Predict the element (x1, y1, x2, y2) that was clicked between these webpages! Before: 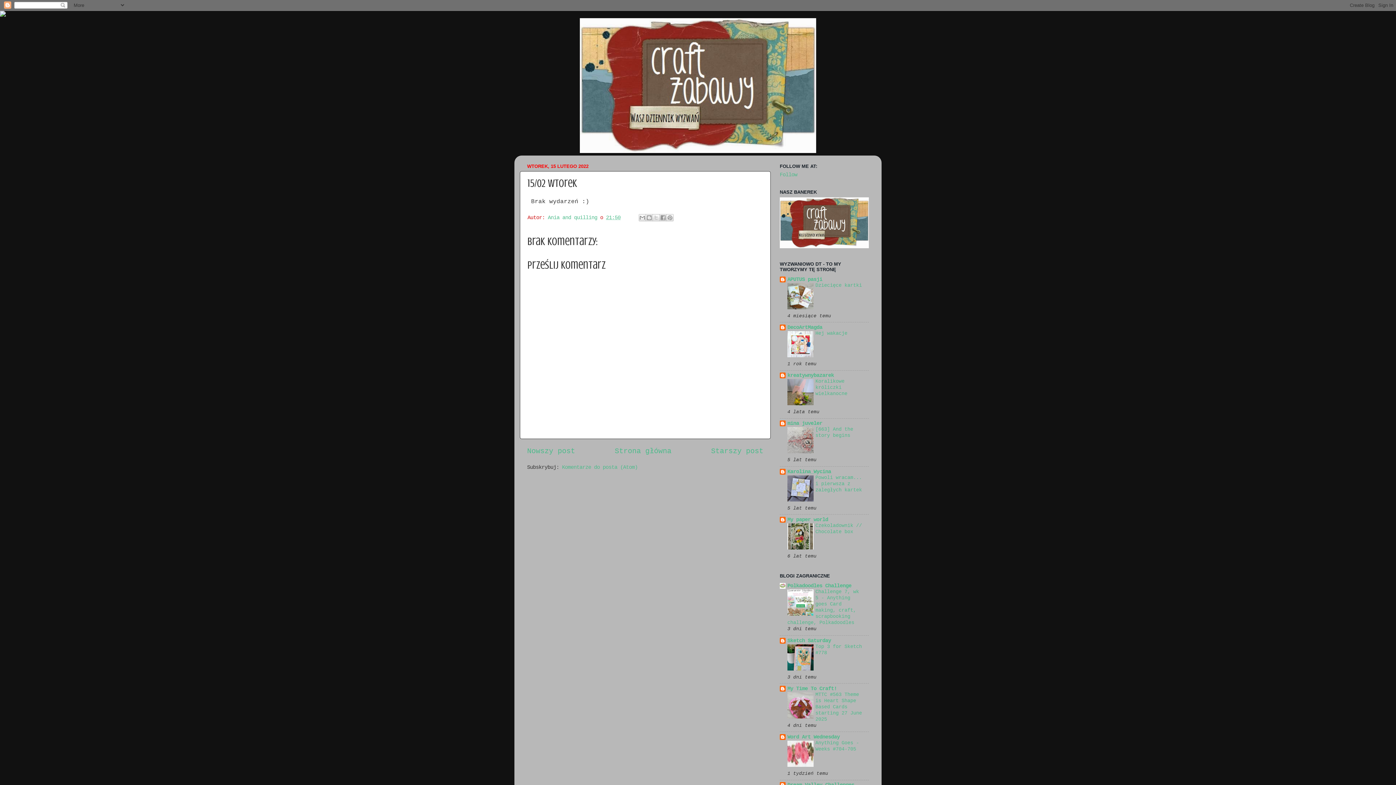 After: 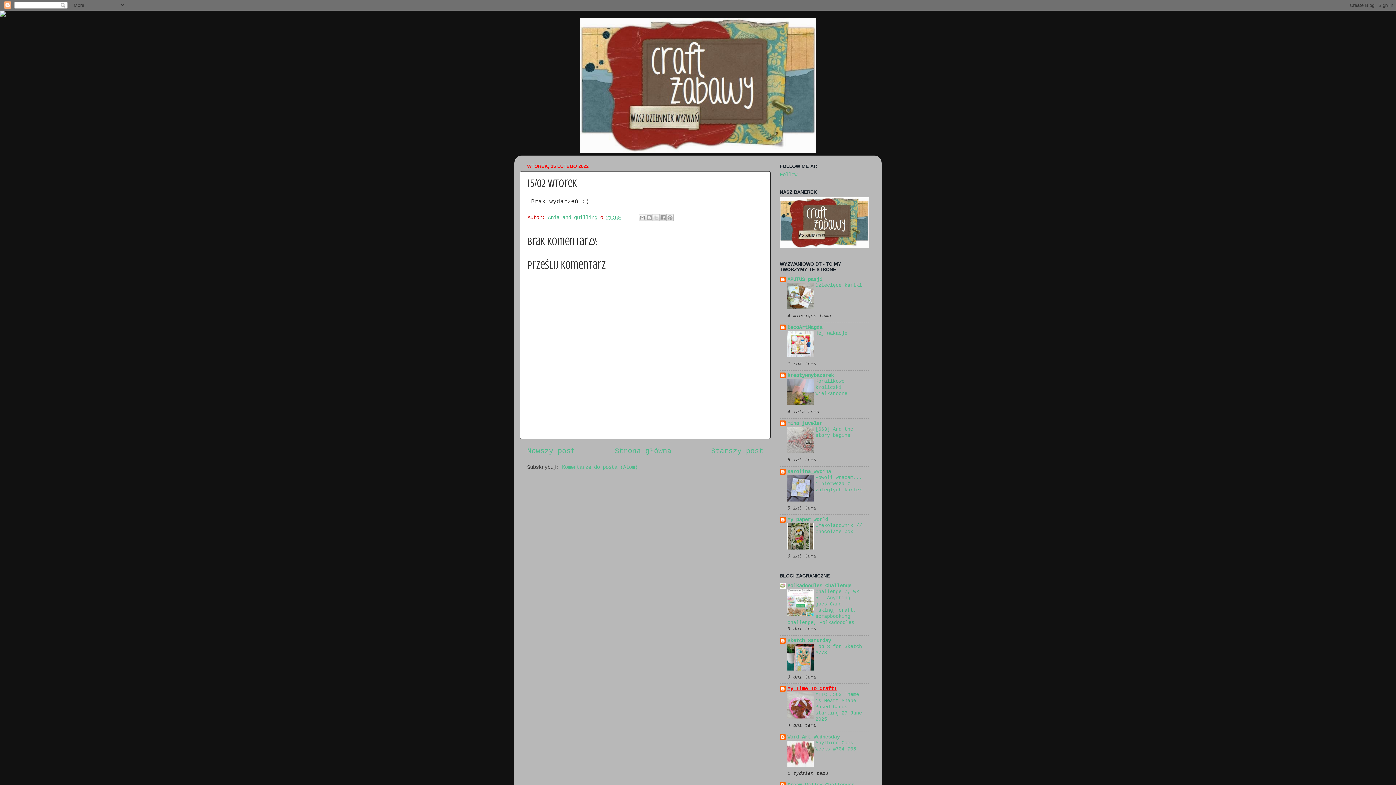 Action: bbox: (787, 686, 837, 691) label: My Time To Craft!